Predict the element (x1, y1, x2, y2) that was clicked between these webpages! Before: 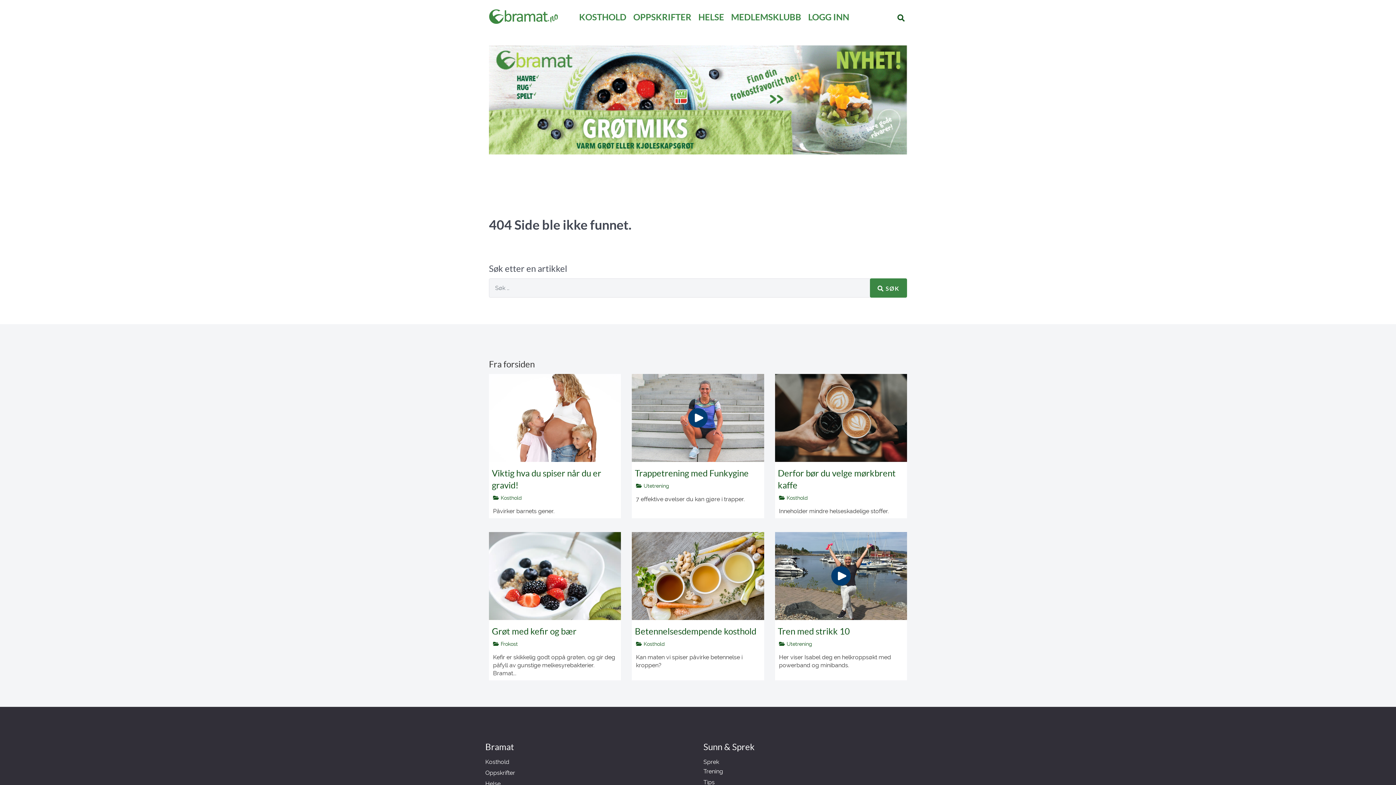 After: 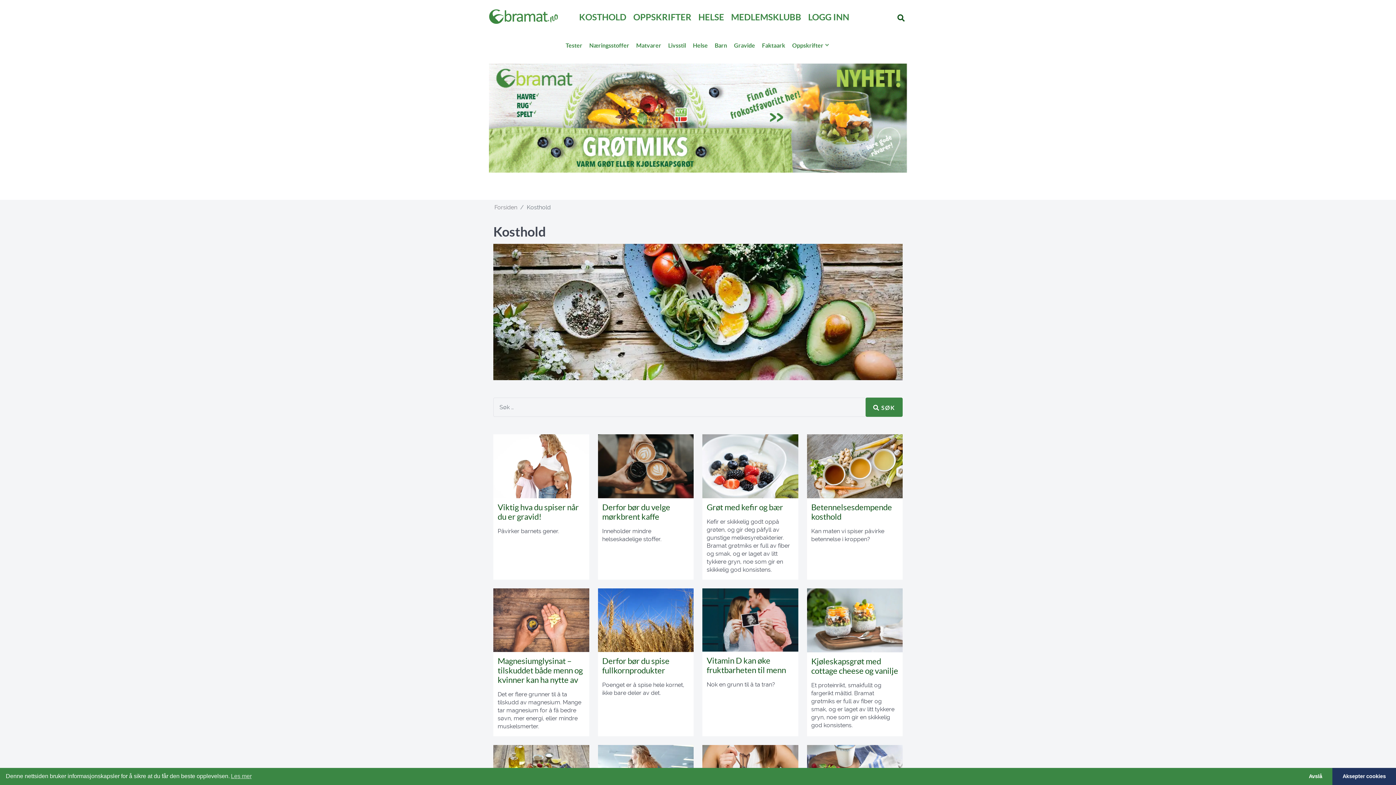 Action: label: Kosthold bbox: (493, 495, 521, 501)